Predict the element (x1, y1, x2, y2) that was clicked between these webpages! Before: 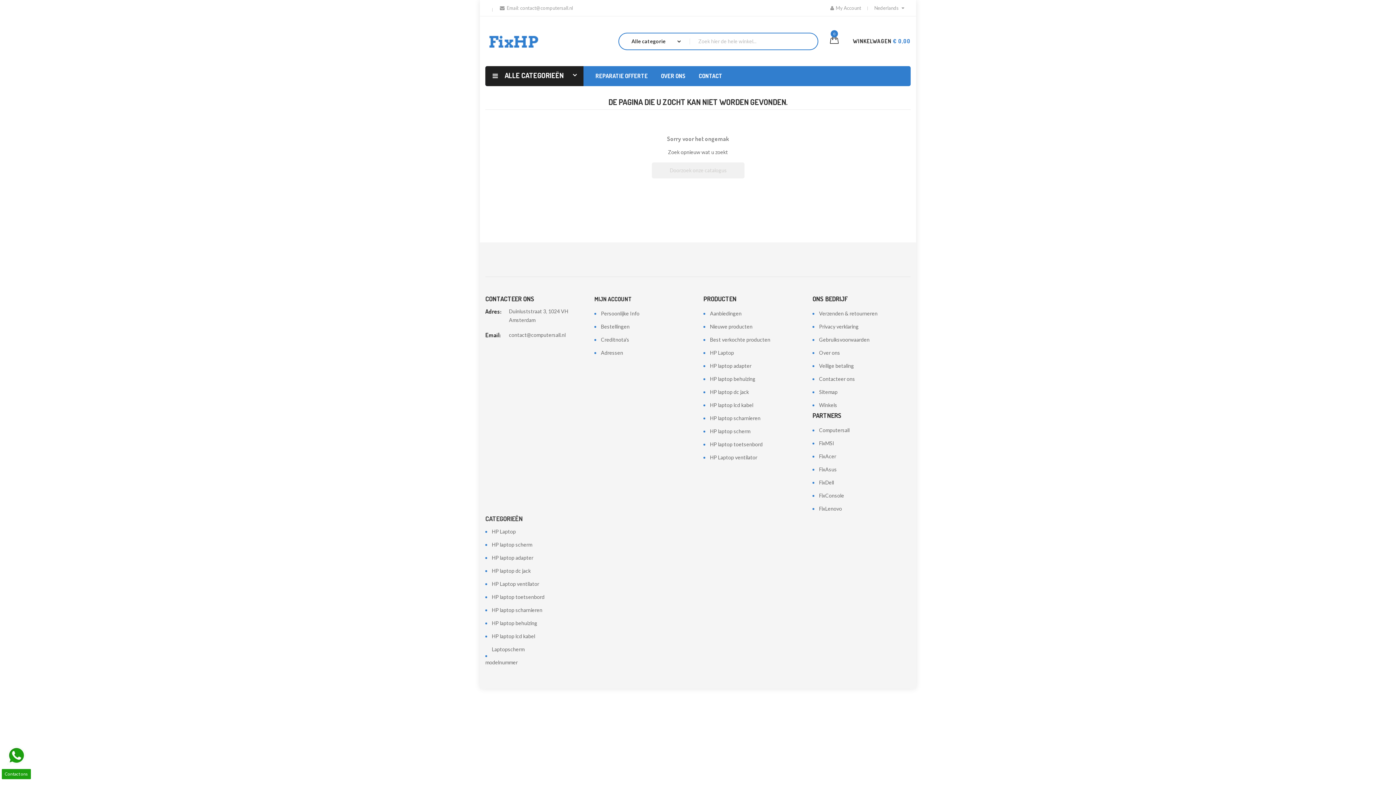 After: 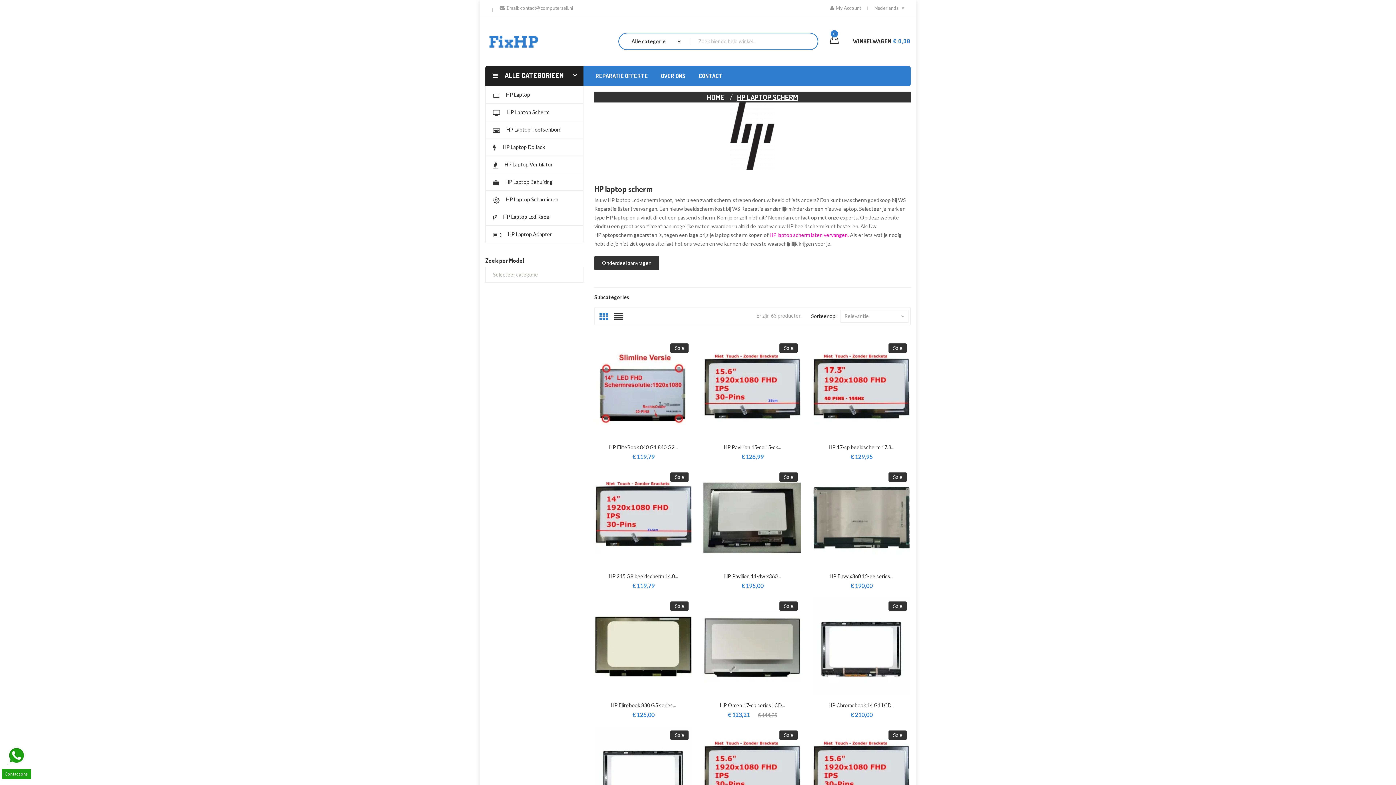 Action: label: HP laptop scherm bbox: (703, 428, 750, 434)